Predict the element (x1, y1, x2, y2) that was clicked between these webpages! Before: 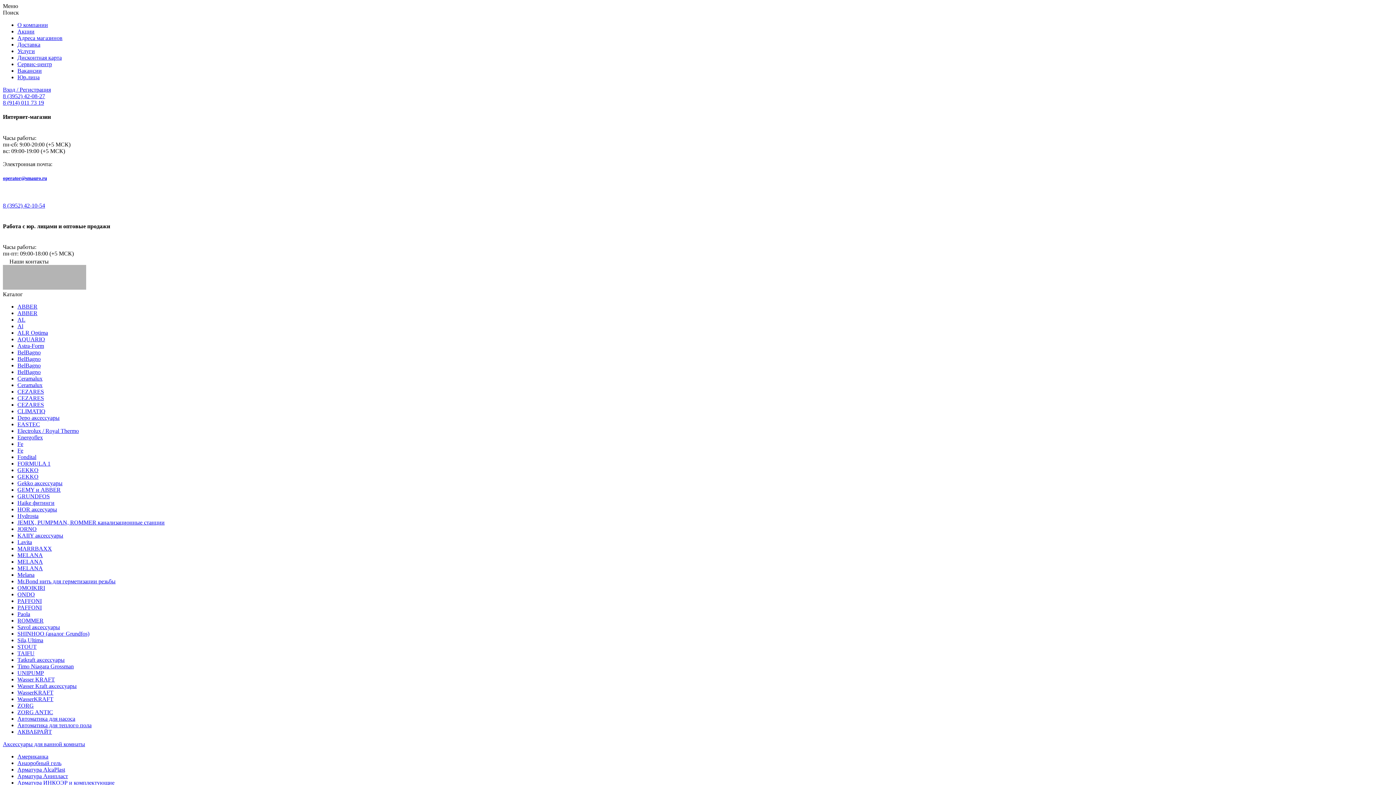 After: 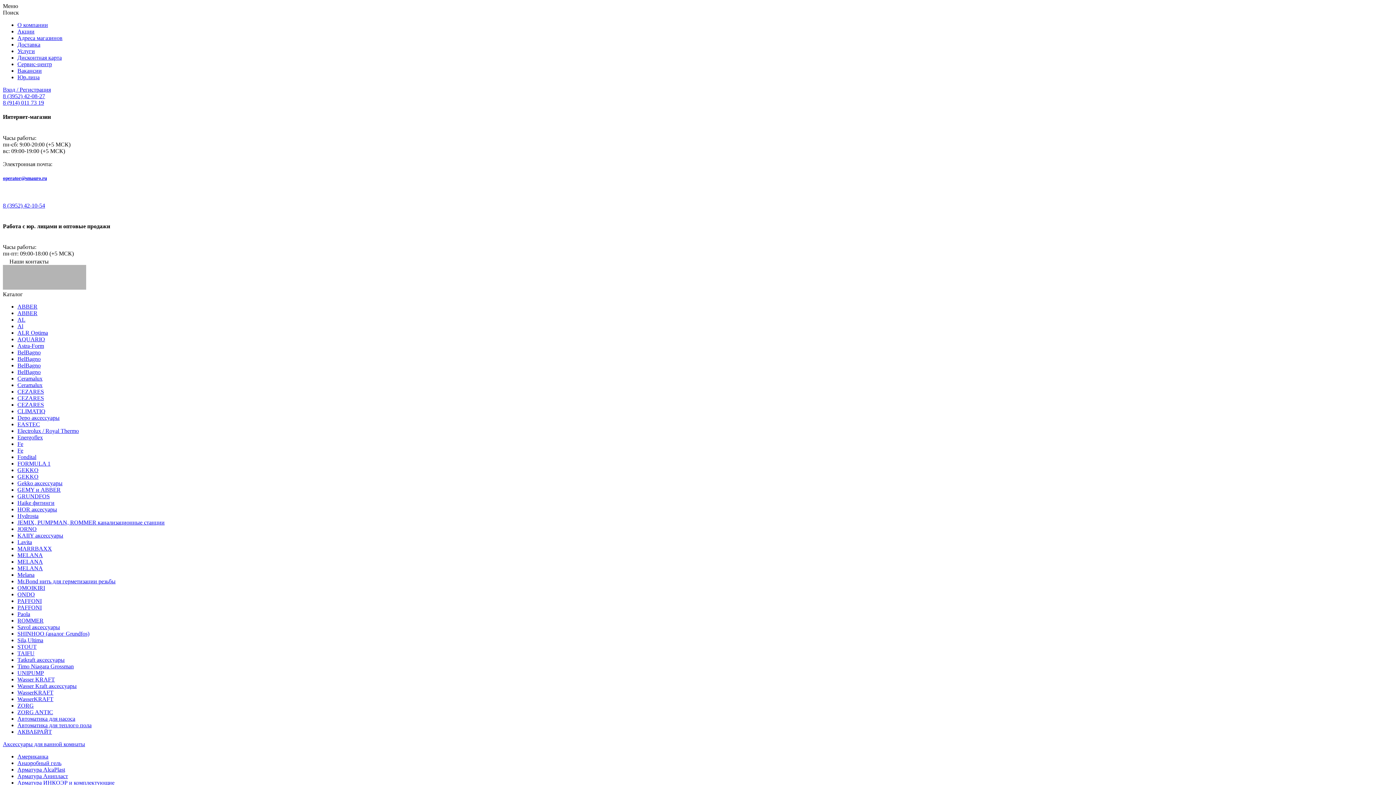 Action: label: ONDO bbox: (17, 591, 34, 597)